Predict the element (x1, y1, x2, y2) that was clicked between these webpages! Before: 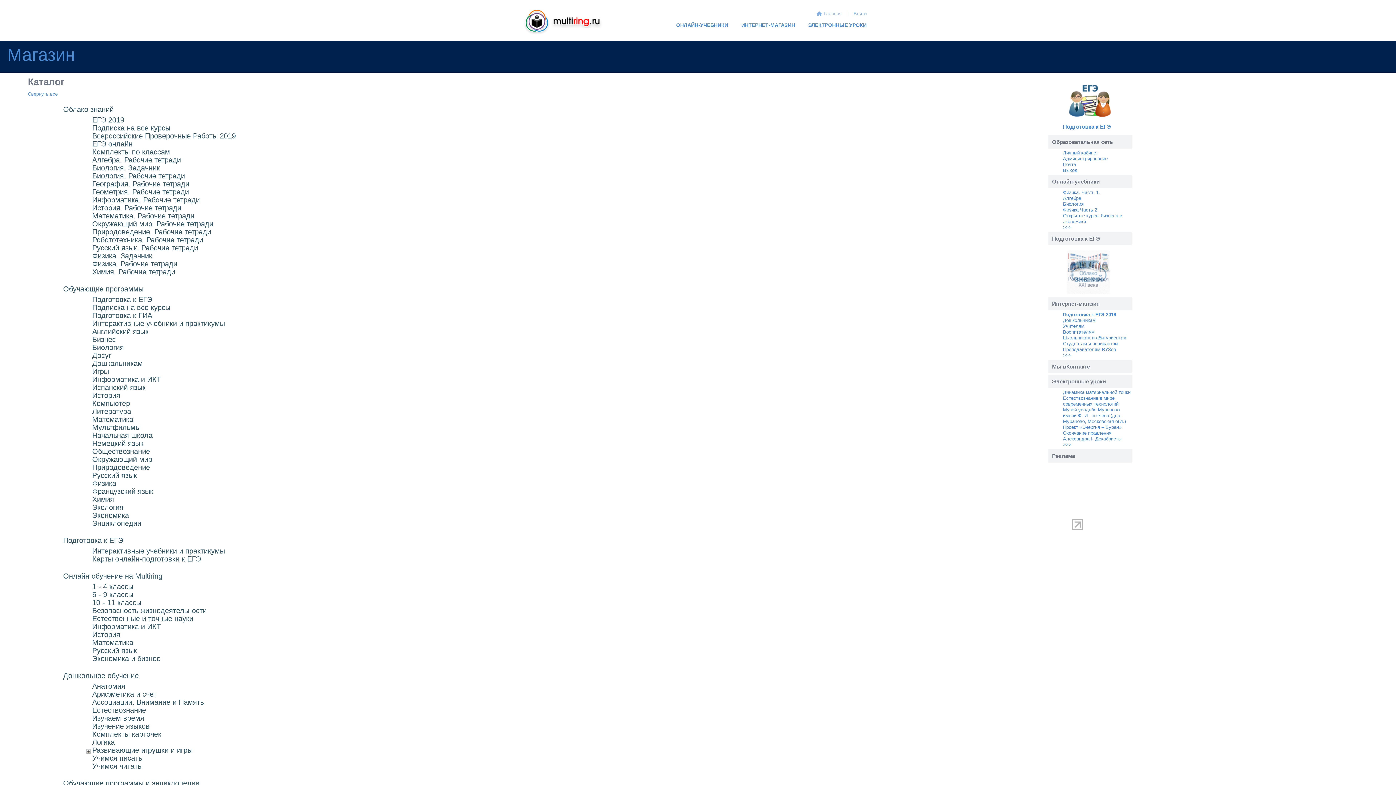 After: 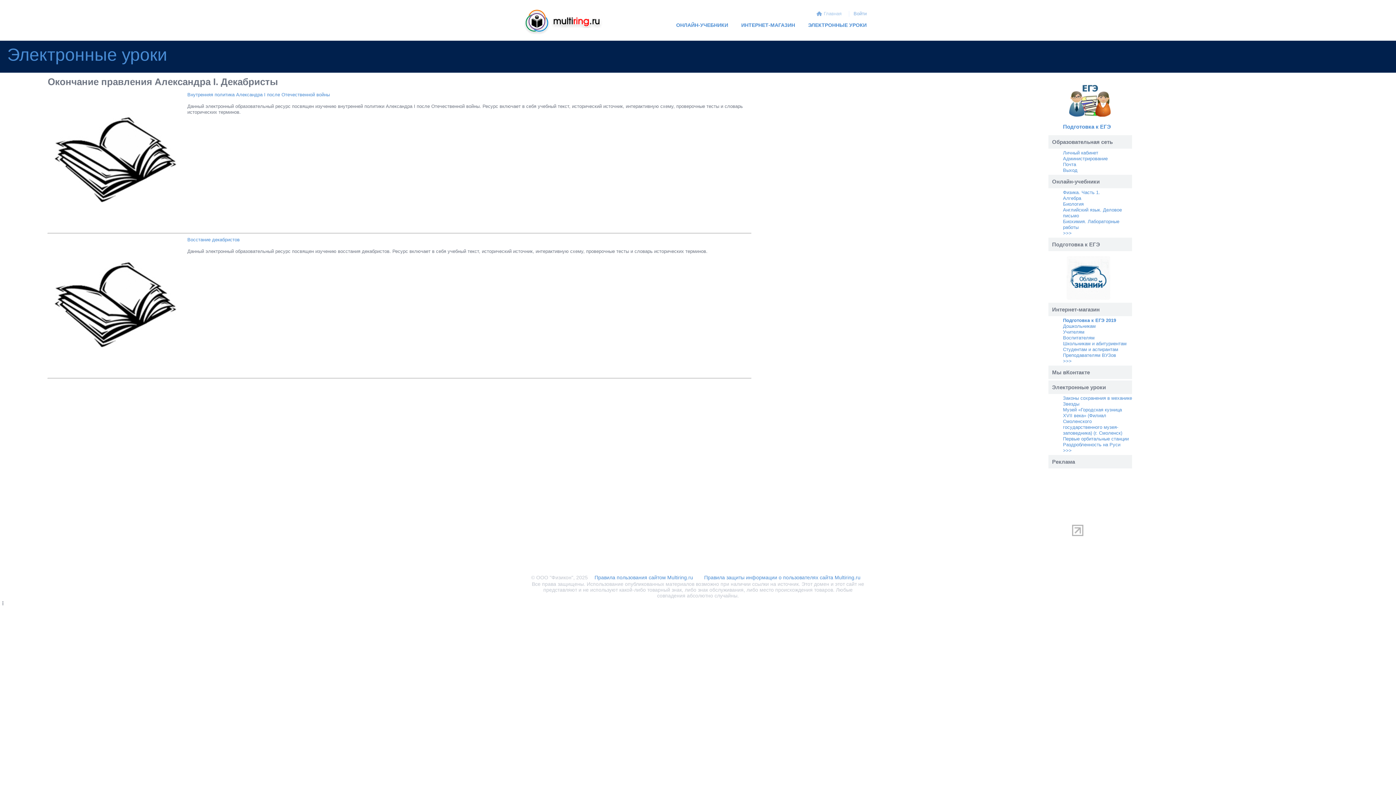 Action: bbox: (1063, 430, 1121, 441) label: Окончание правления Александра I. Декабристы